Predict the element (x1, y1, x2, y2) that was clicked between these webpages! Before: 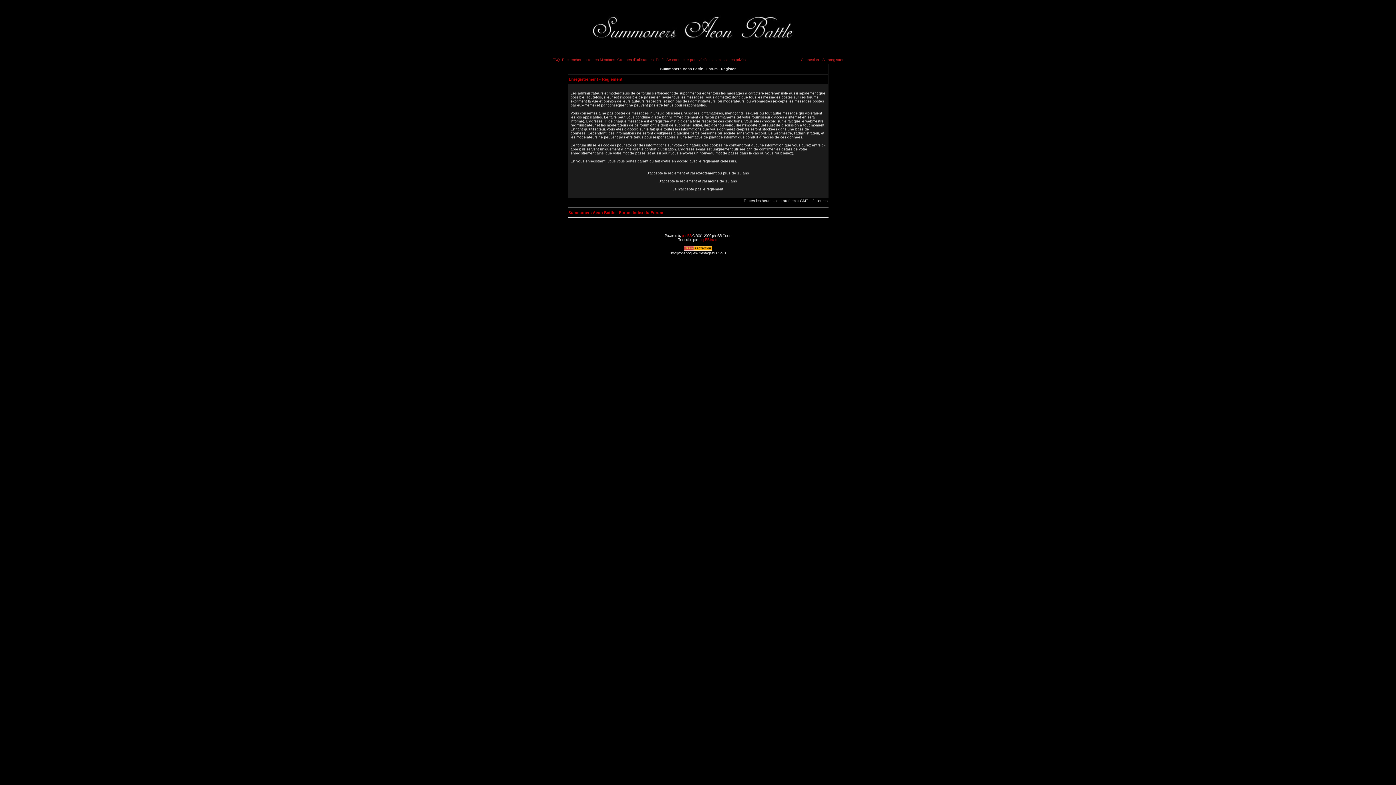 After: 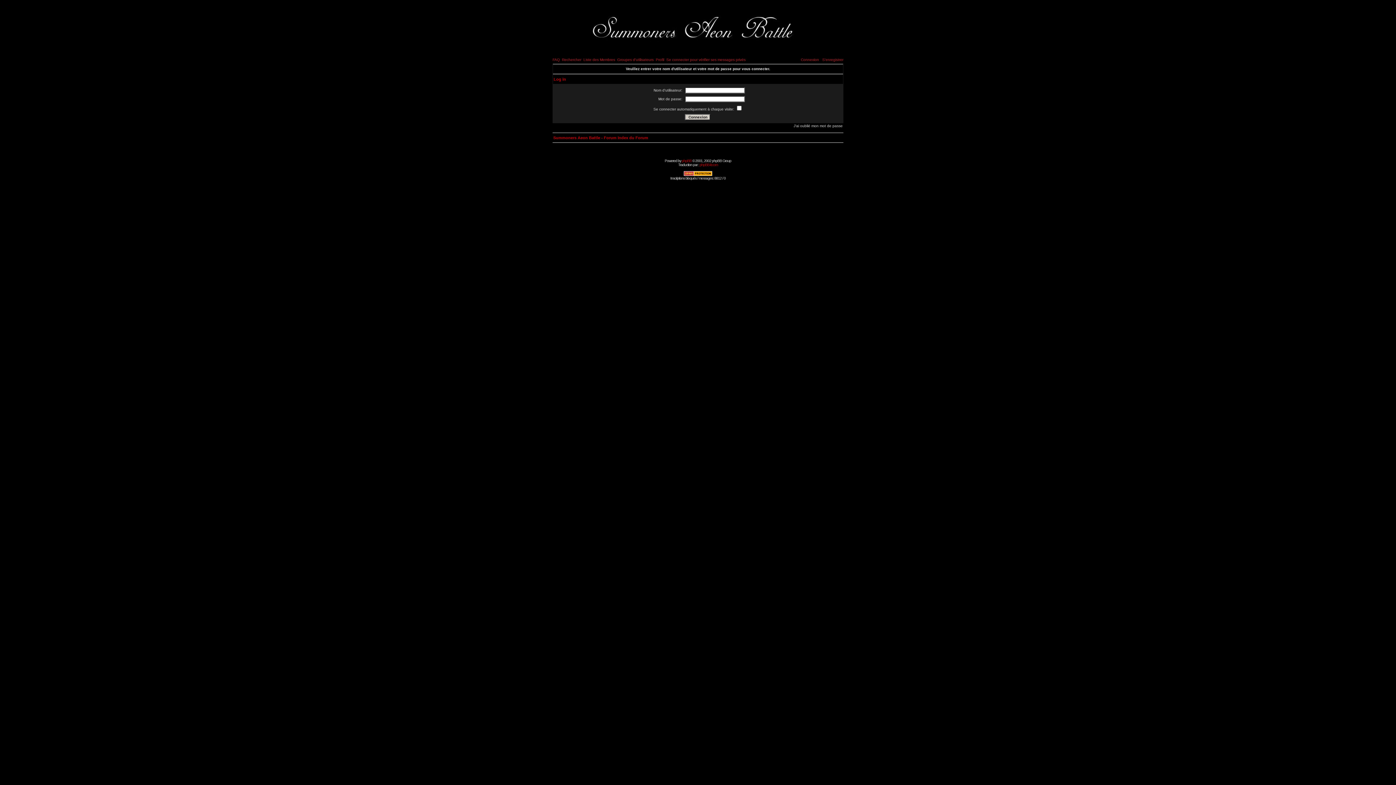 Action: bbox: (801, 57, 819, 61) label: Connexion